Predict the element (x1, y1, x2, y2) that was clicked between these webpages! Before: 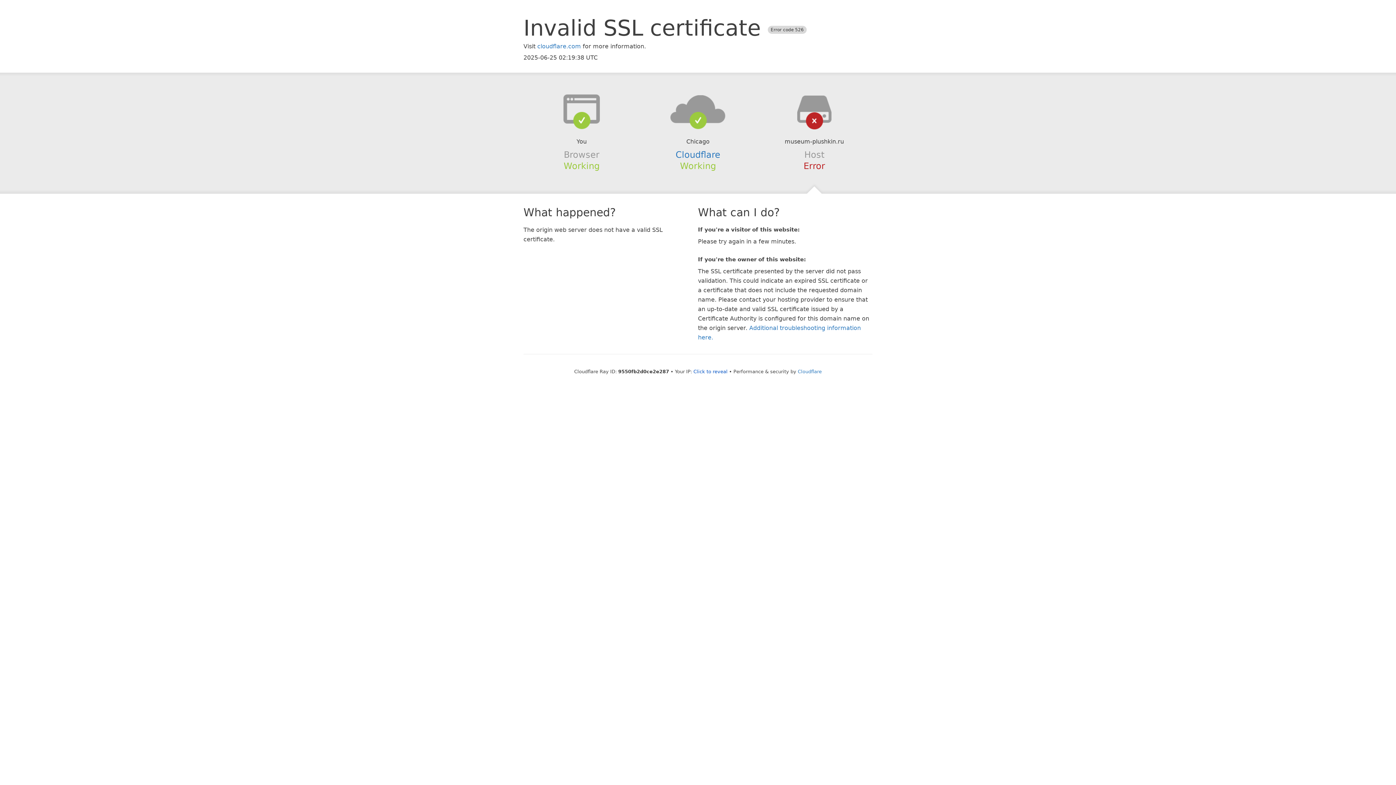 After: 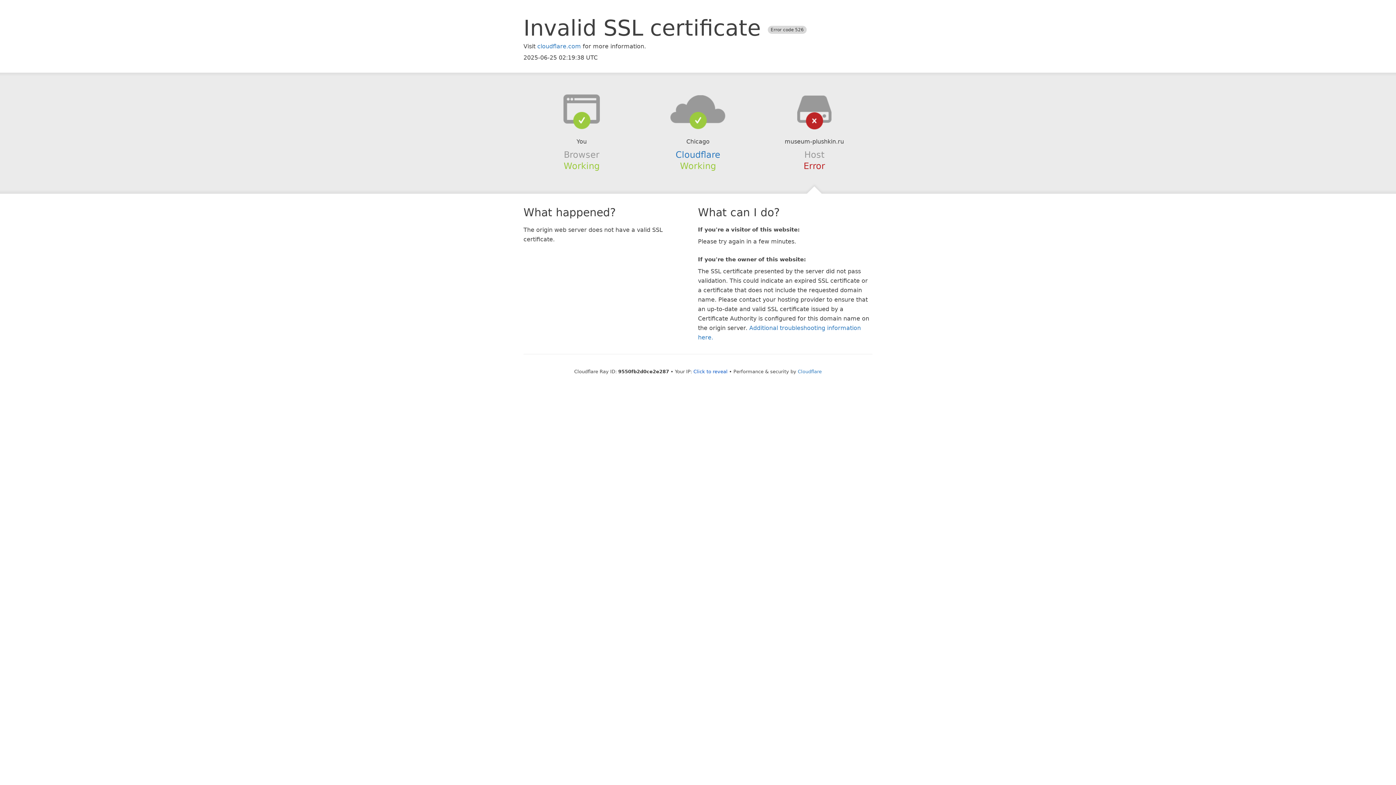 Action: bbox: (639, 94, 756, 123)